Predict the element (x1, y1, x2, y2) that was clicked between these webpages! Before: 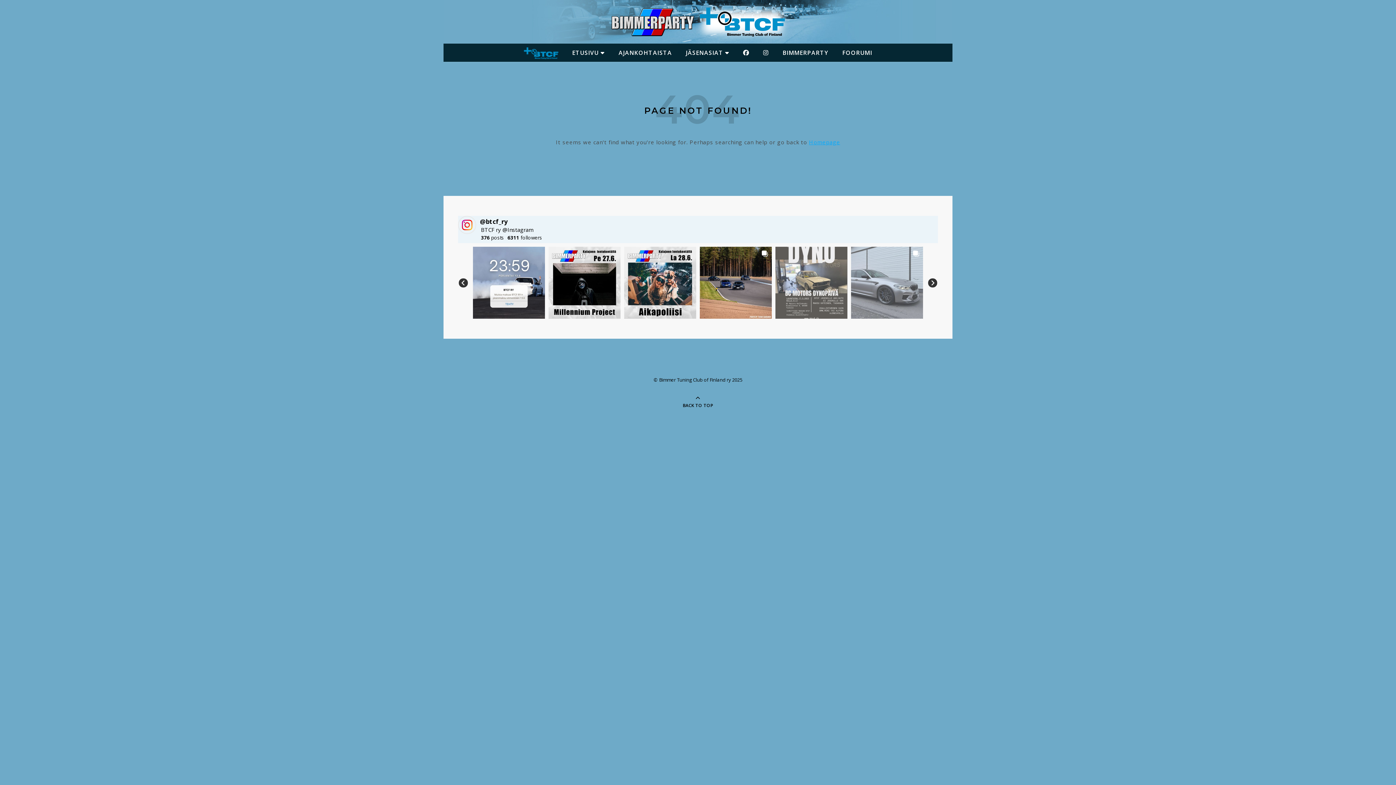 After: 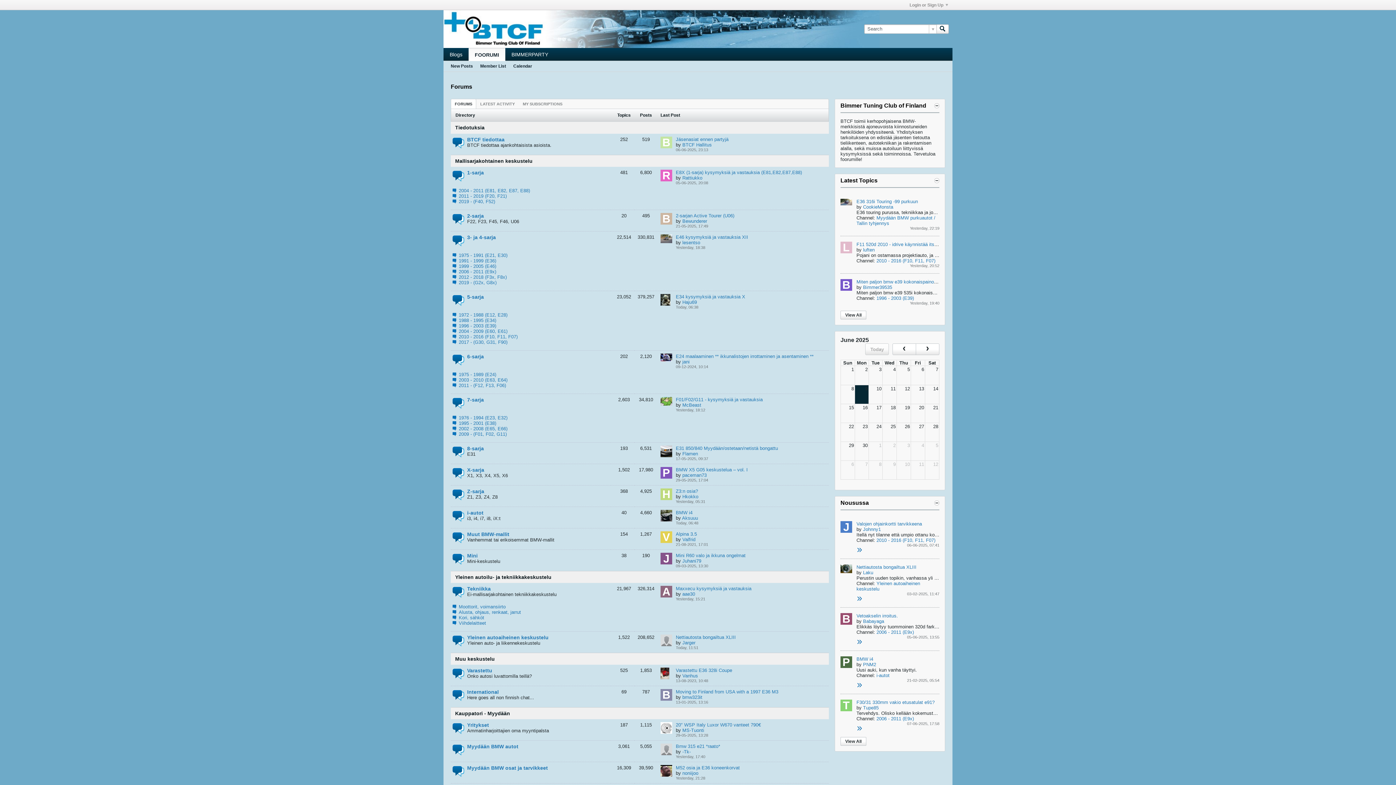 Action: label: FOORUMI bbox: (836, 43, 872, 61)